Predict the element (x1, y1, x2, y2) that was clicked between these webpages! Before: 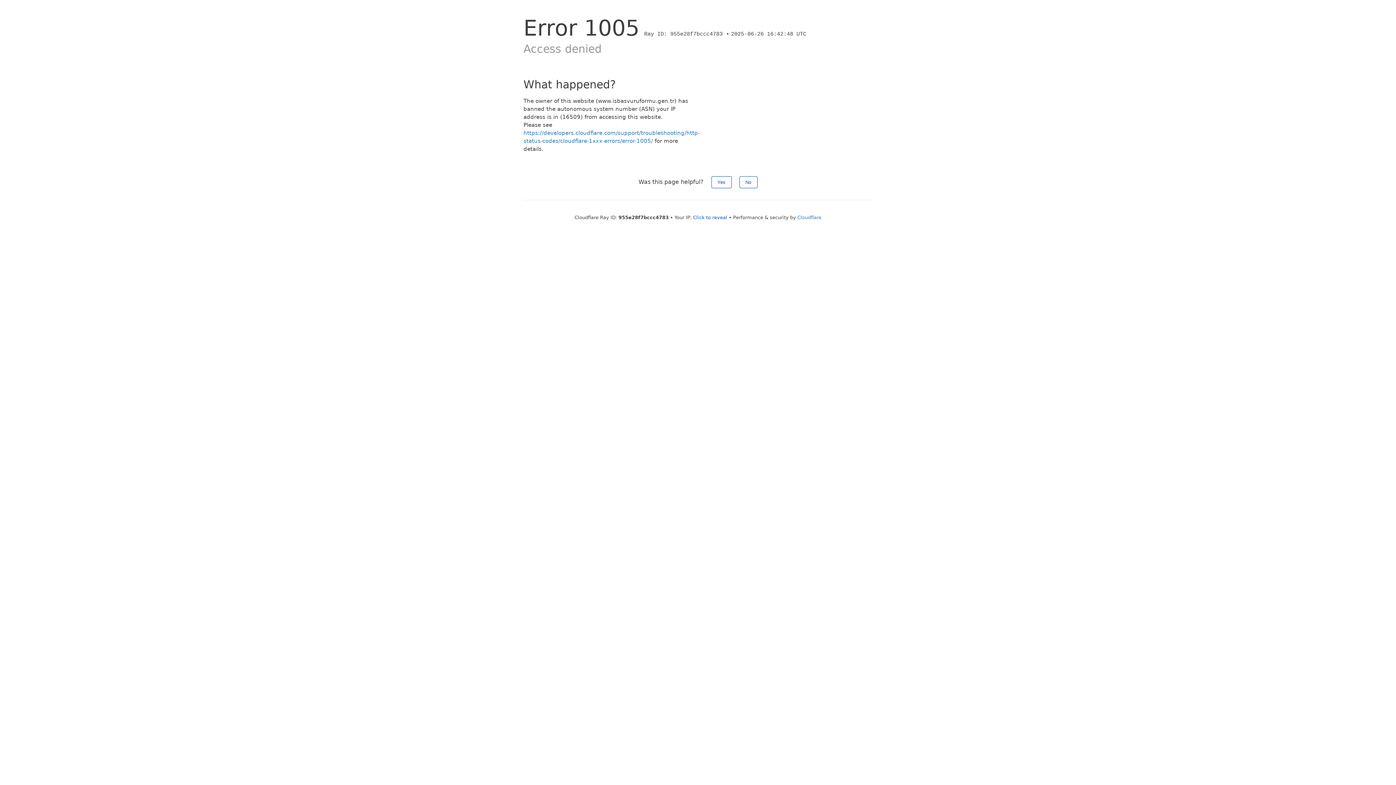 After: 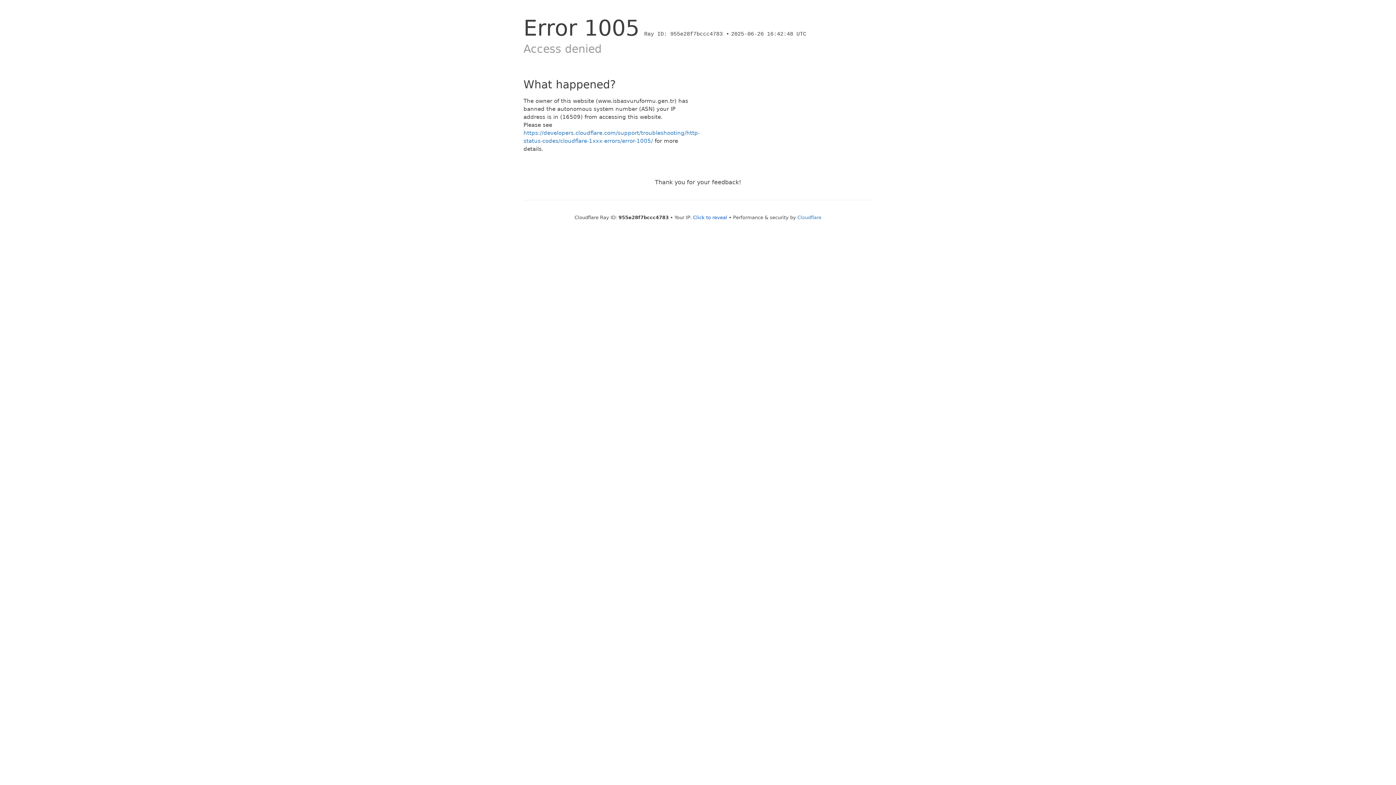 Action: label: No bbox: (739, 176, 757, 188)